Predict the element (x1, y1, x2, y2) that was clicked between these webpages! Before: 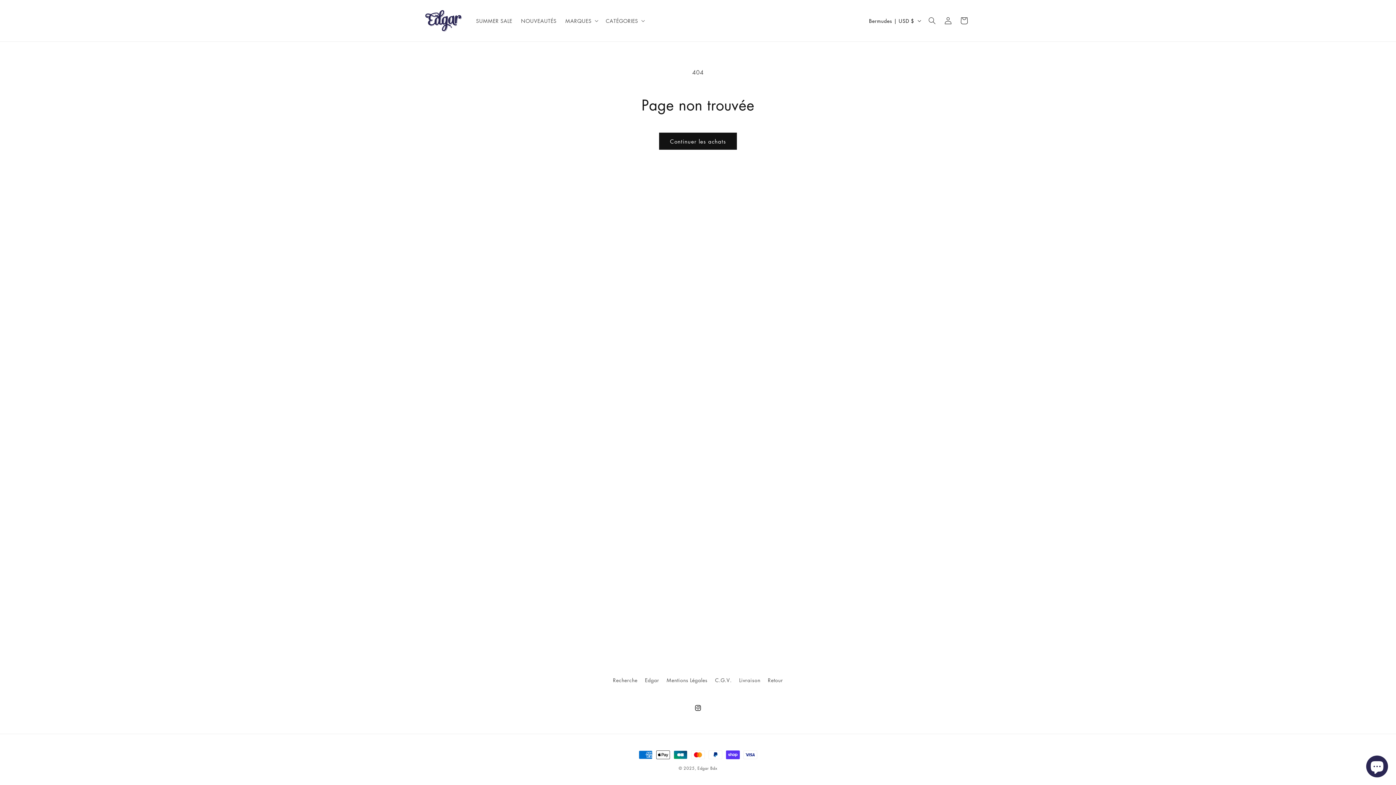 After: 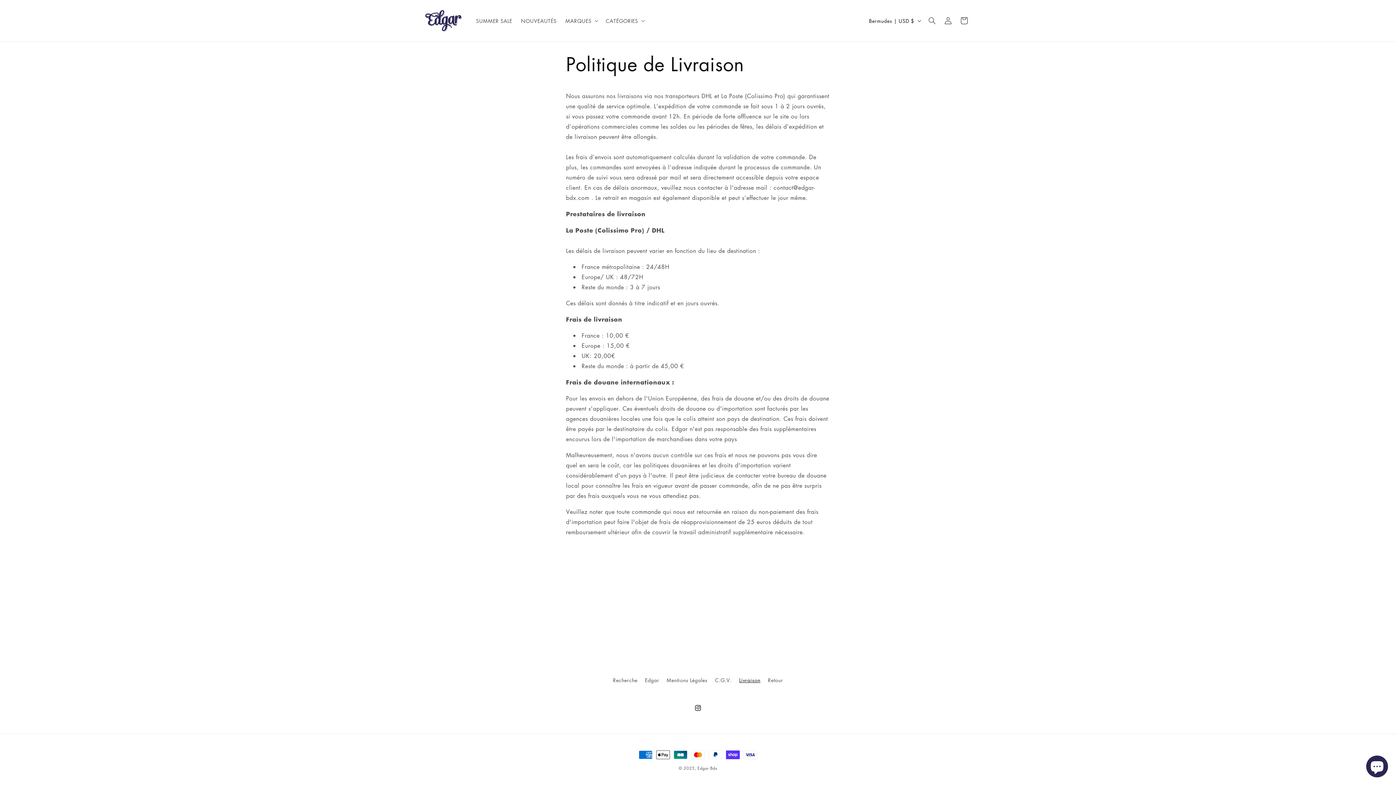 Action: label: Livraison bbox: (739, 674, 760, 686)